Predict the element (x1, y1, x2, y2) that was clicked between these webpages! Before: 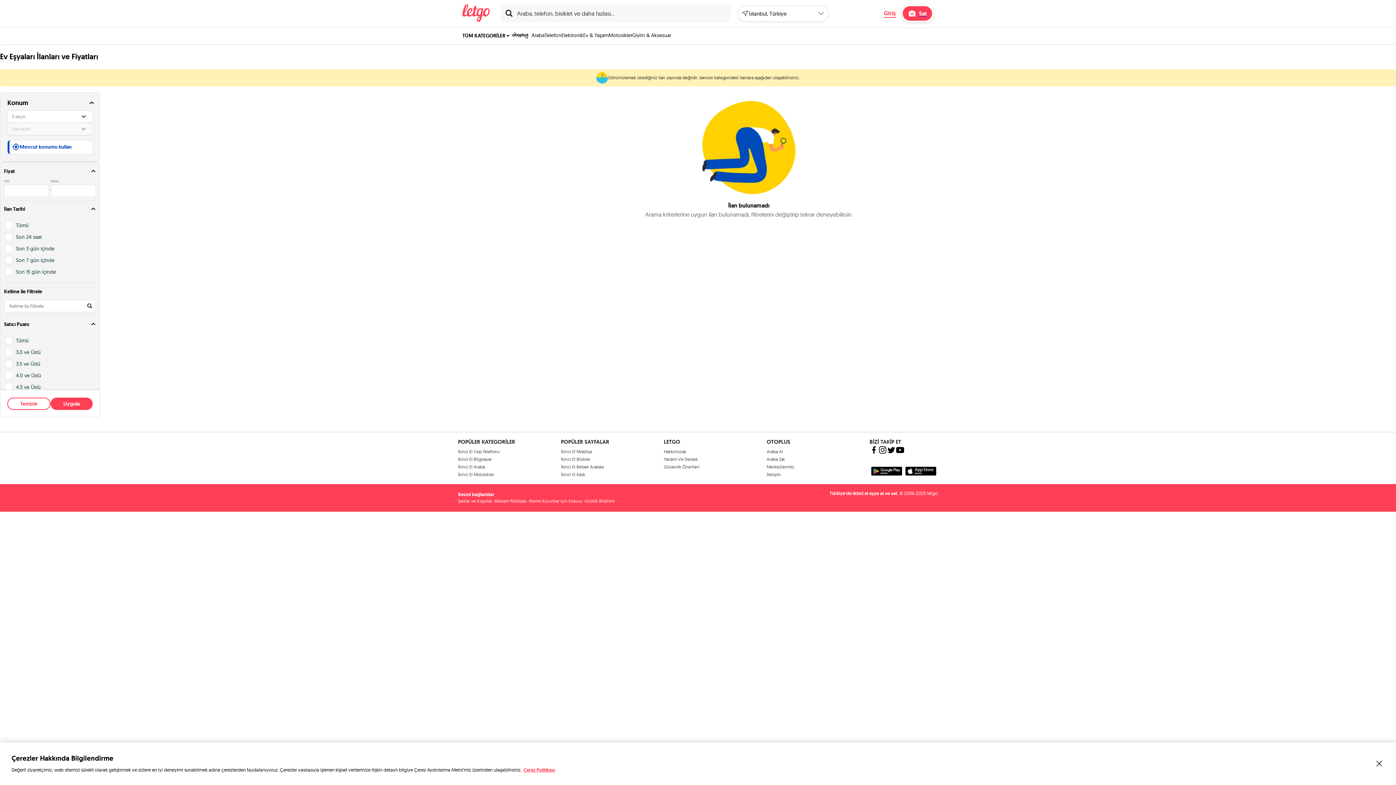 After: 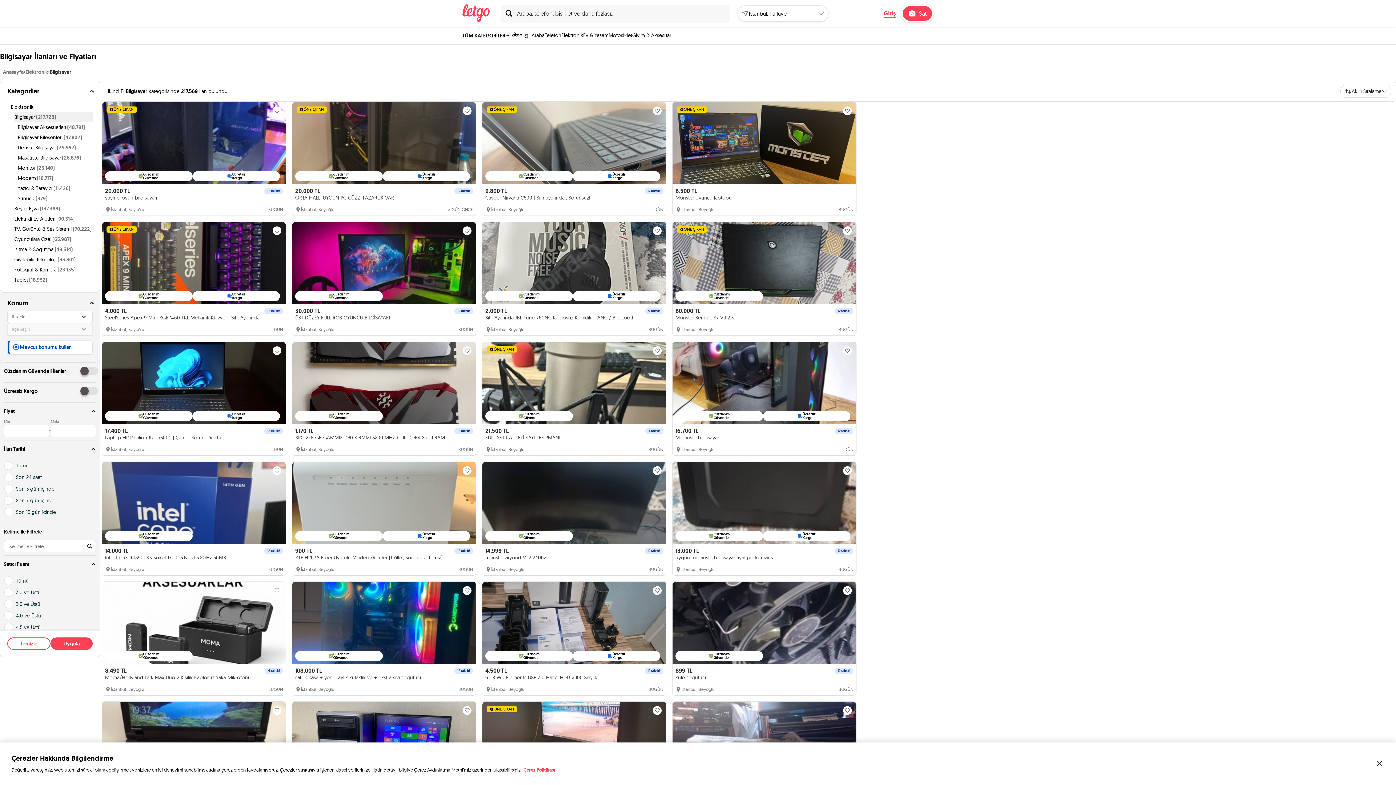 Action: bbox: (458, 456, 492, 462) label: İkinci El Bilgisayar